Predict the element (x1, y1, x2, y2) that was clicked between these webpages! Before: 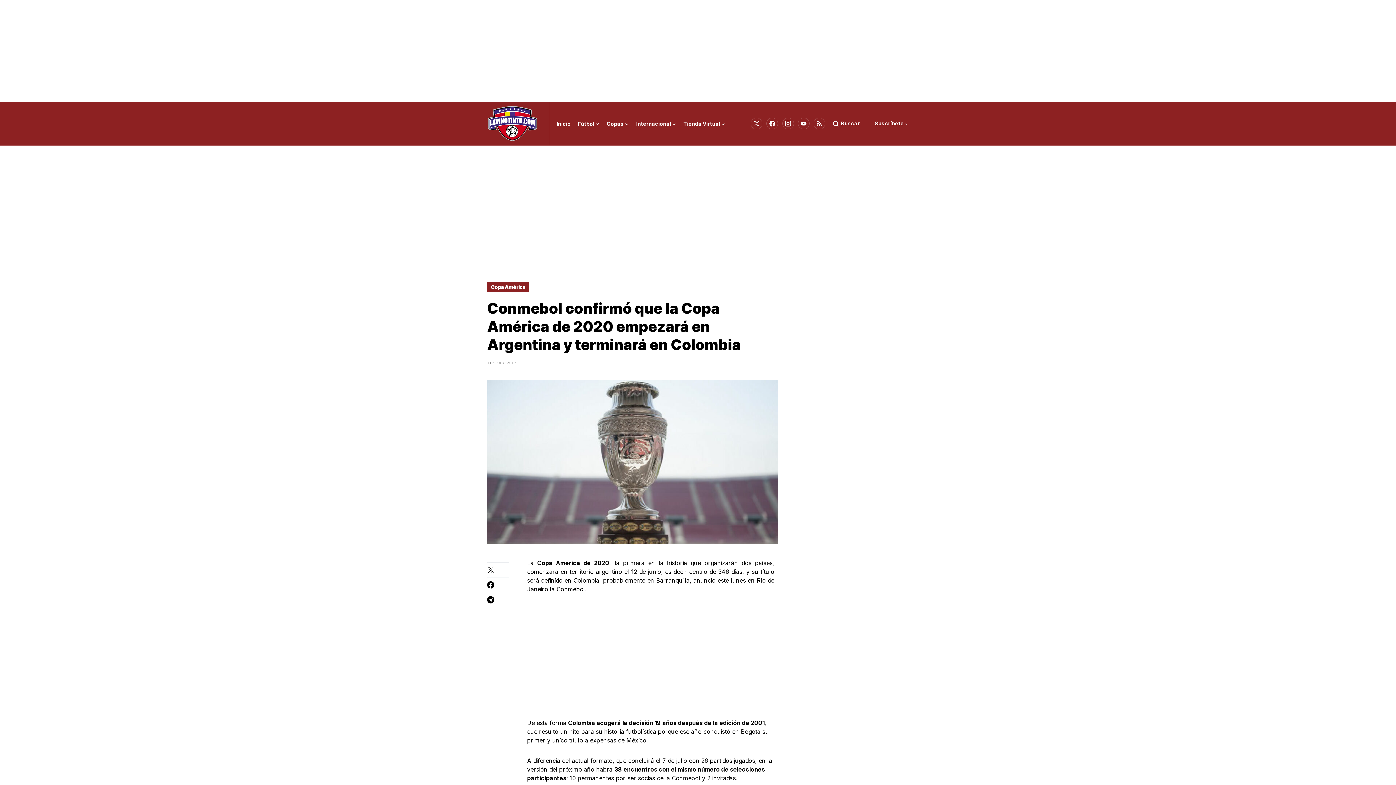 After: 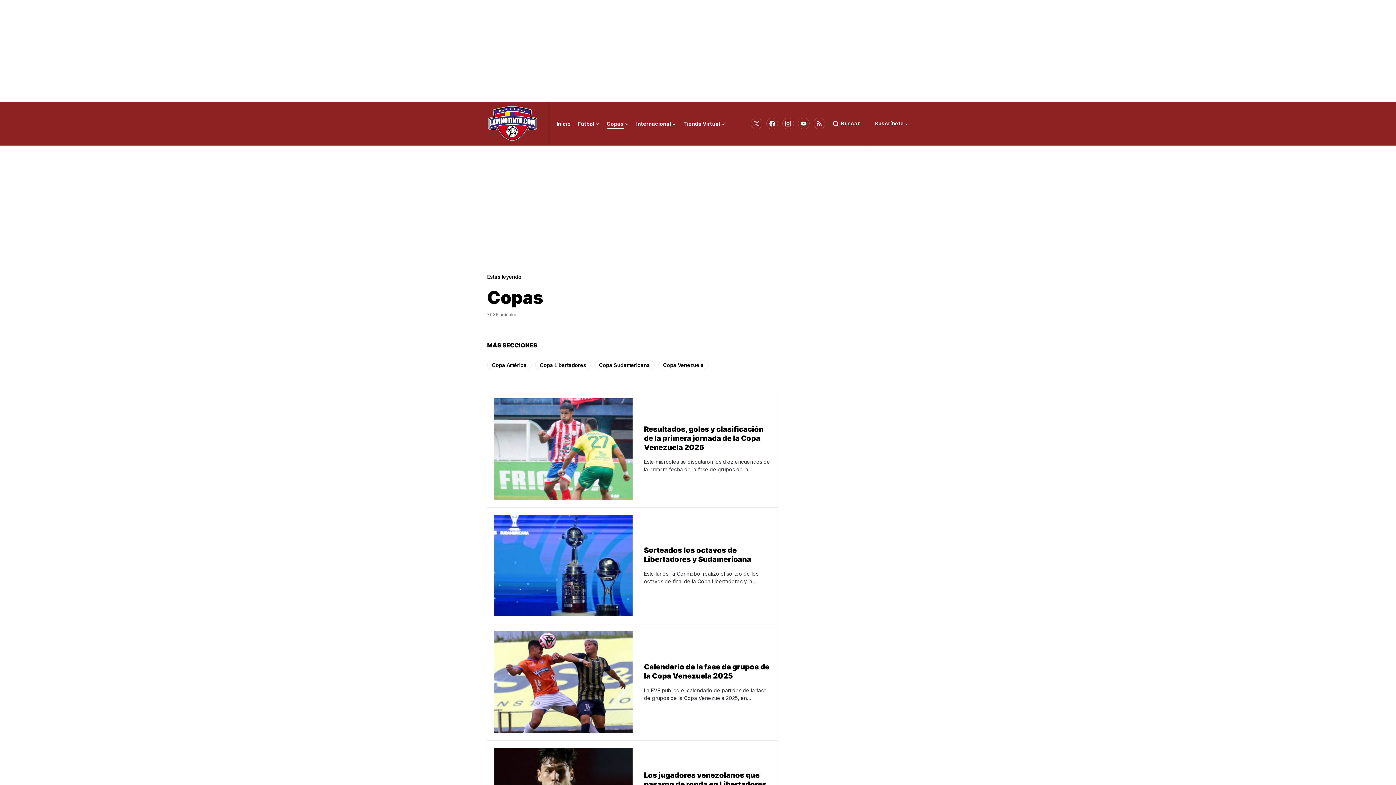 Action: label: Copas bbox: (606, 101, 629, 145)